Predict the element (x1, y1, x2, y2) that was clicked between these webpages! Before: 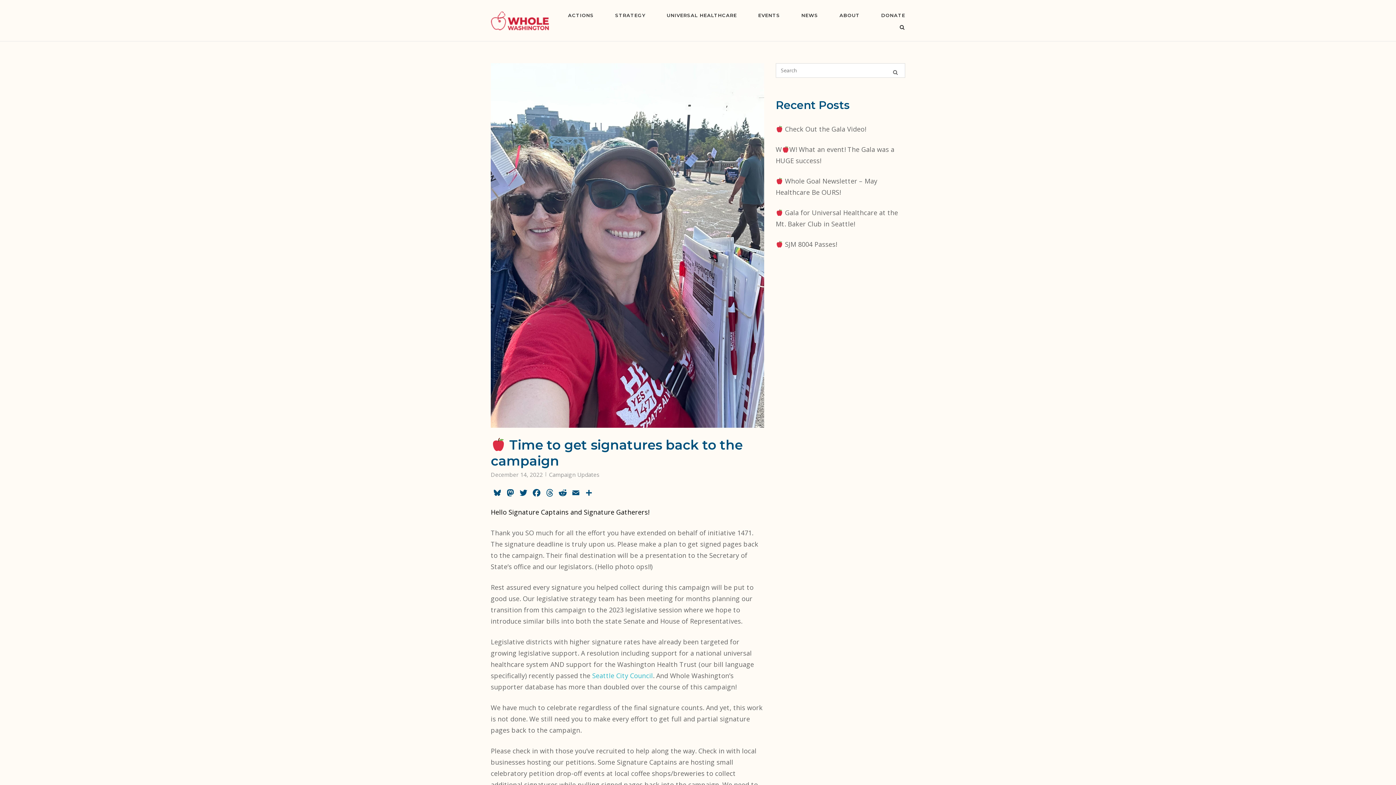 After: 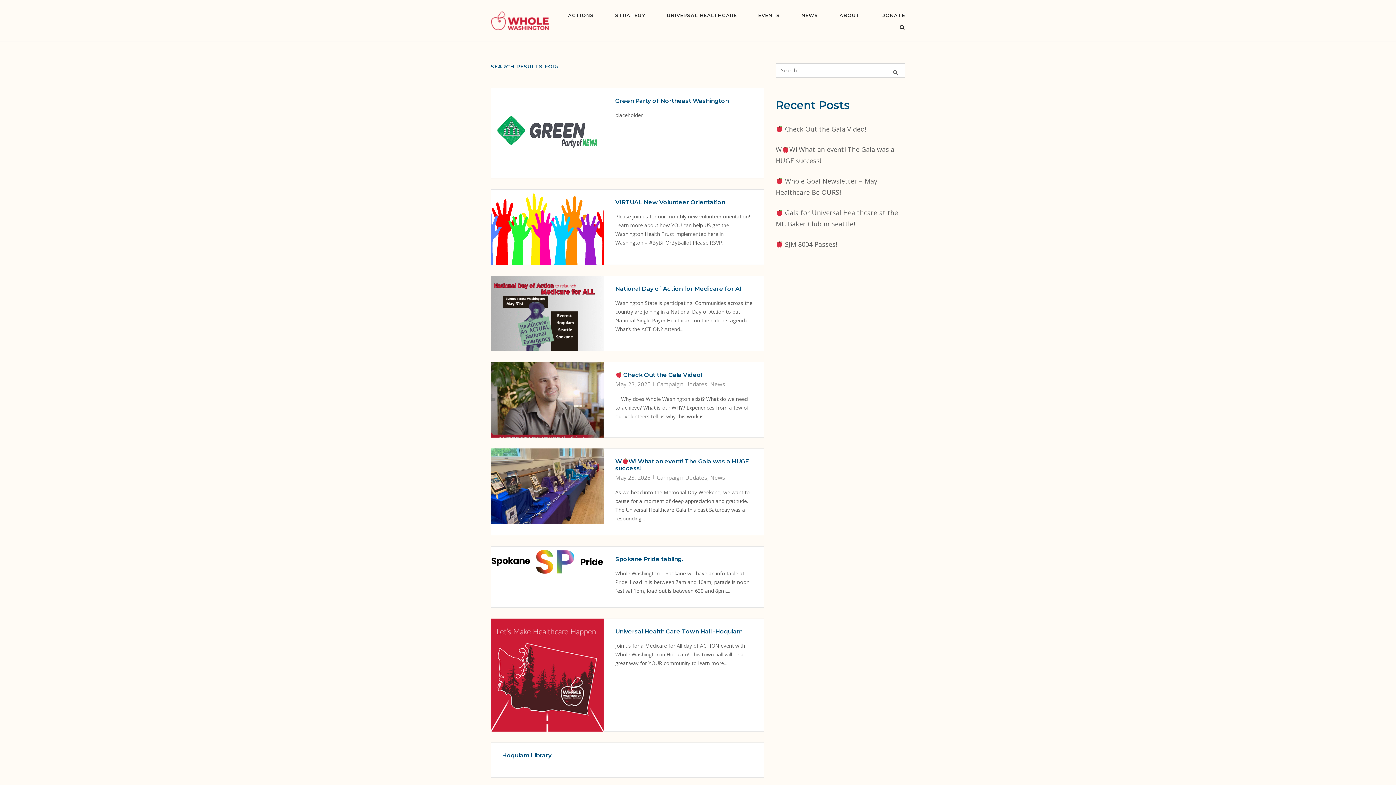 Action: label: Search bbox: (885, 63, 905, 80)